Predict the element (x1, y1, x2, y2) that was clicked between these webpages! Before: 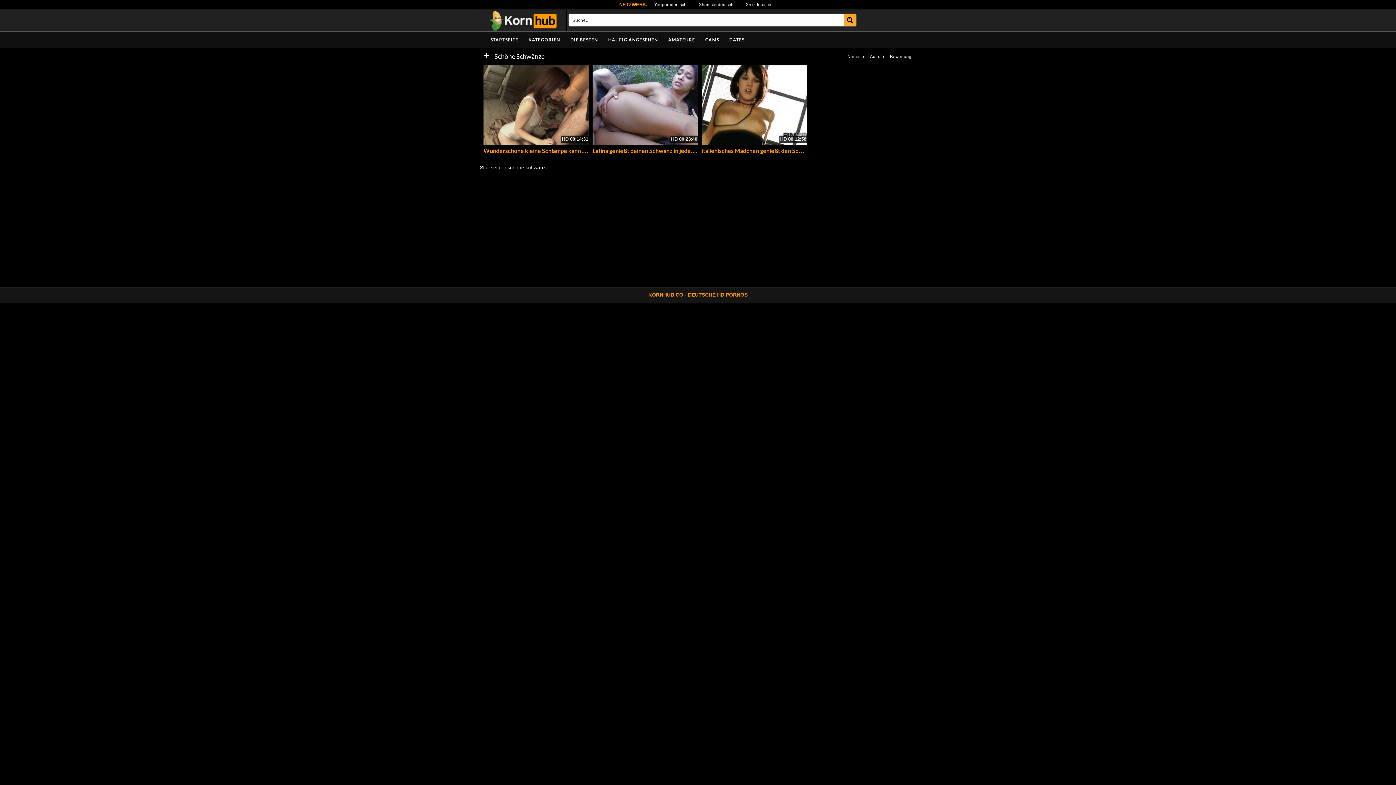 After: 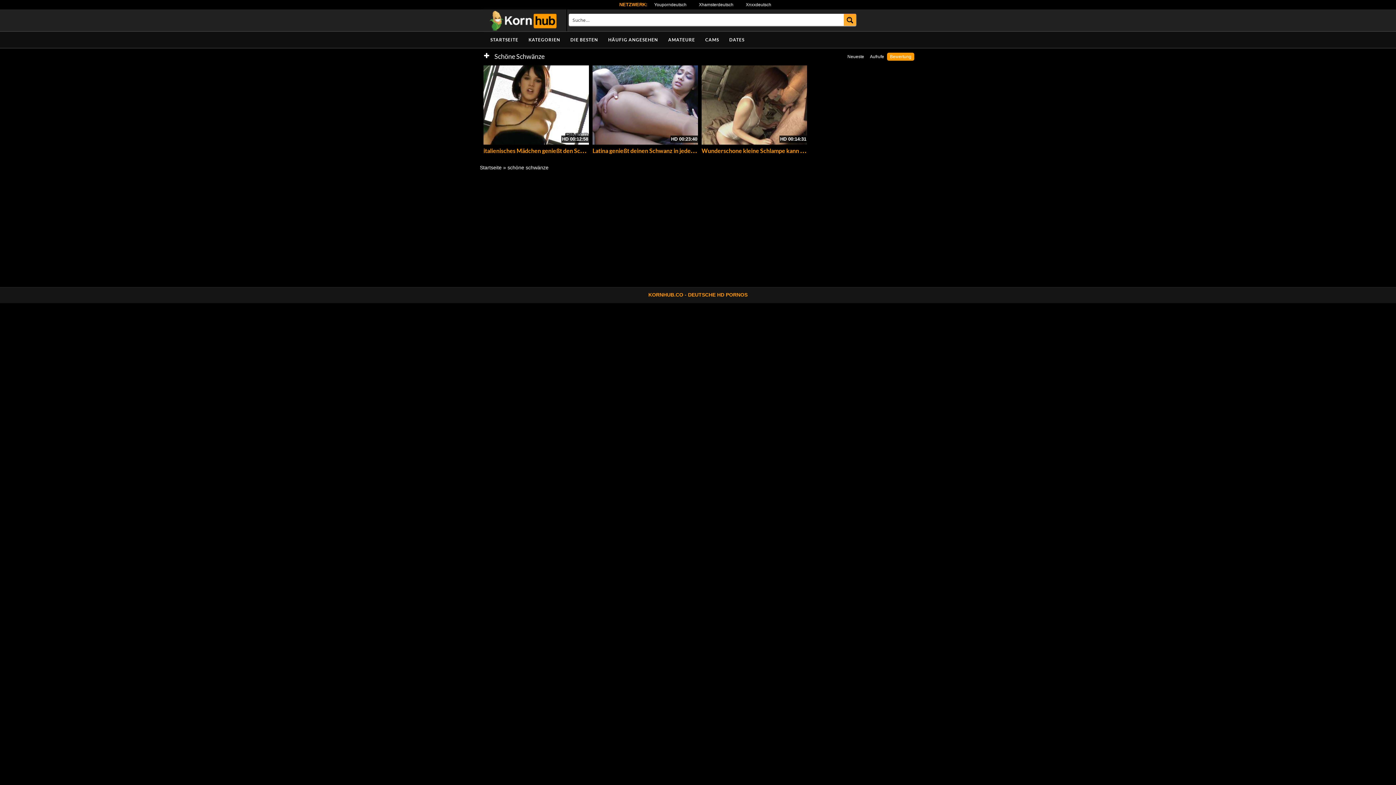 Action: bbox: (887, 52, 914, 60) label: Bewertung